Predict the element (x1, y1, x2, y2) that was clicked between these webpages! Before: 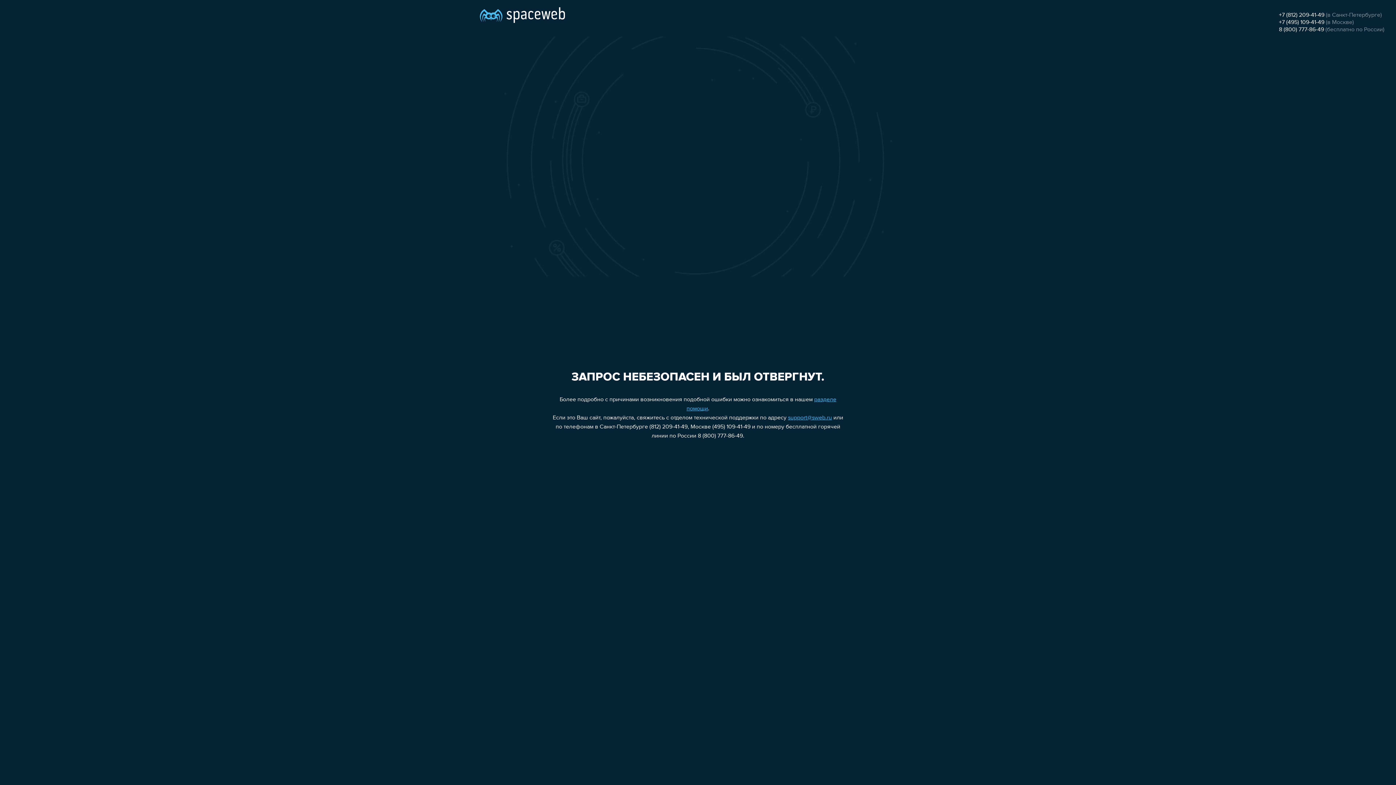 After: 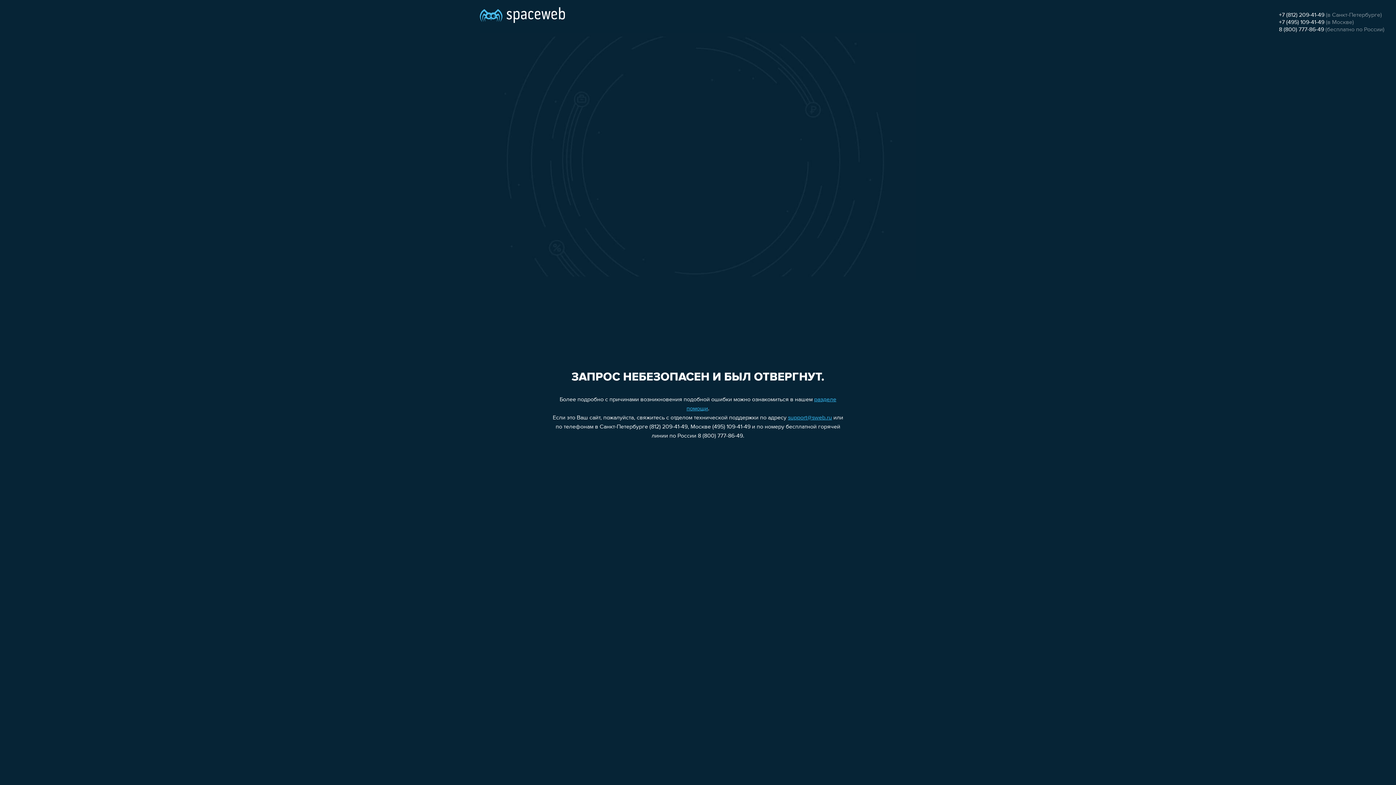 Action: bbox: (1279, 26, 1324, 32) label: 8 (800) 777-86-49